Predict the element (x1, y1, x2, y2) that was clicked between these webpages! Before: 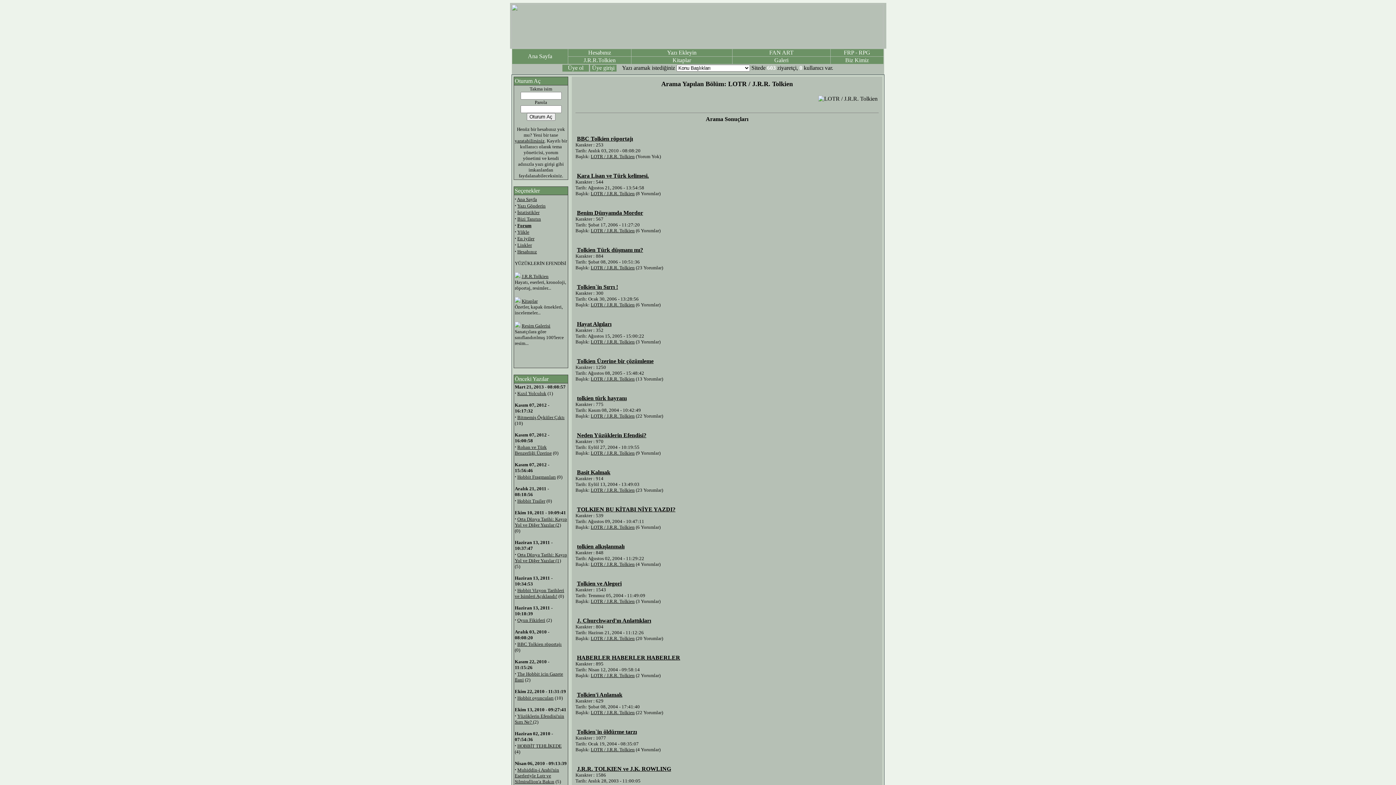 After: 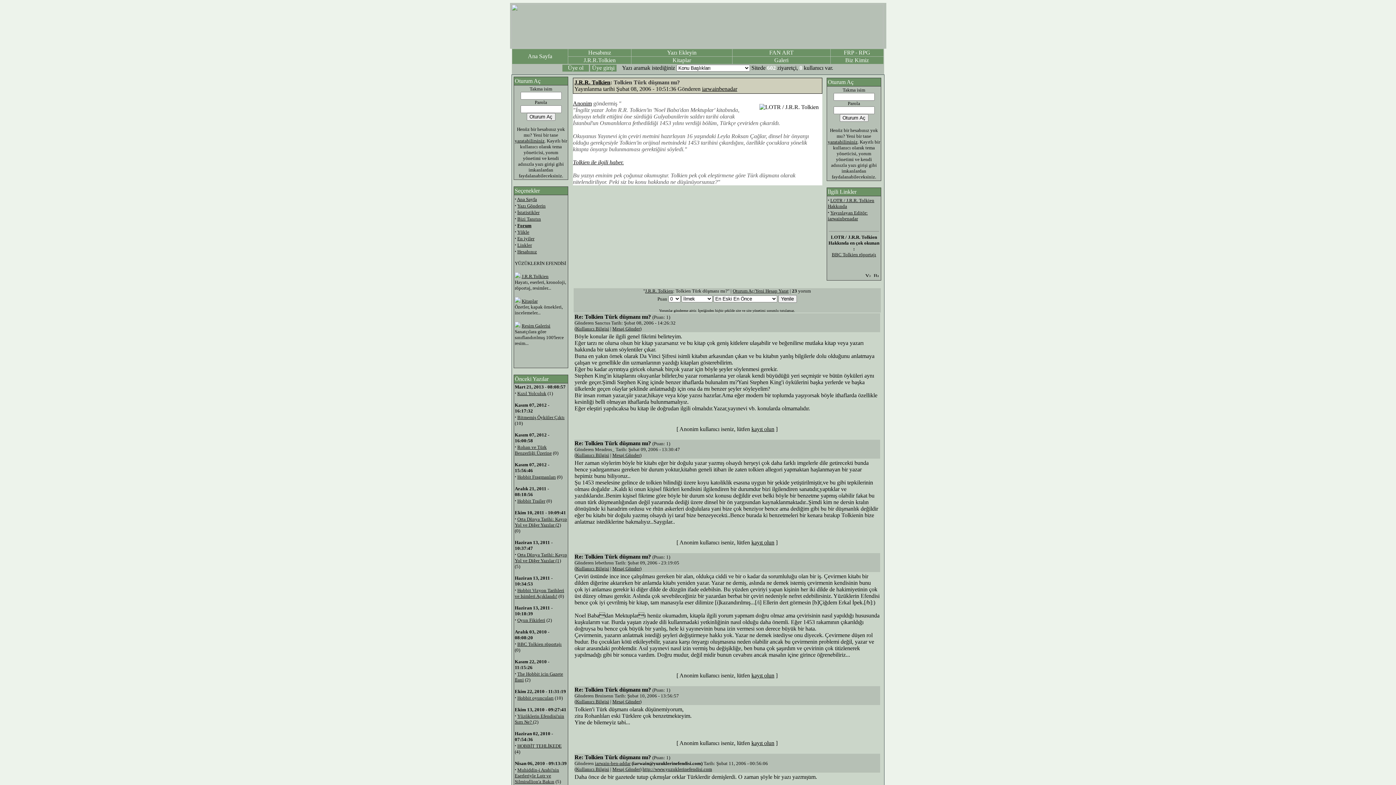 Action: label: Tolkien Türk düşmanı mı? bbox: (577, 246, 643, 253)